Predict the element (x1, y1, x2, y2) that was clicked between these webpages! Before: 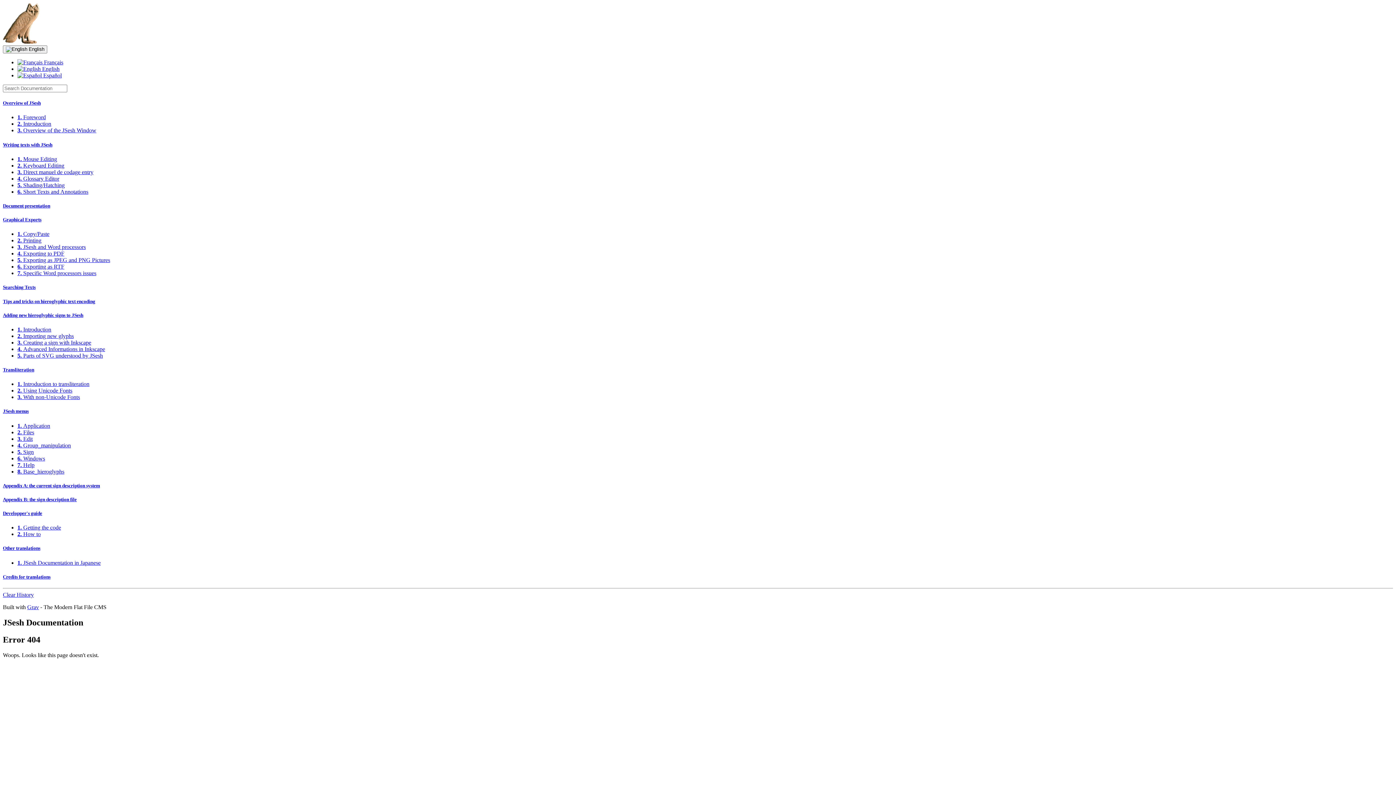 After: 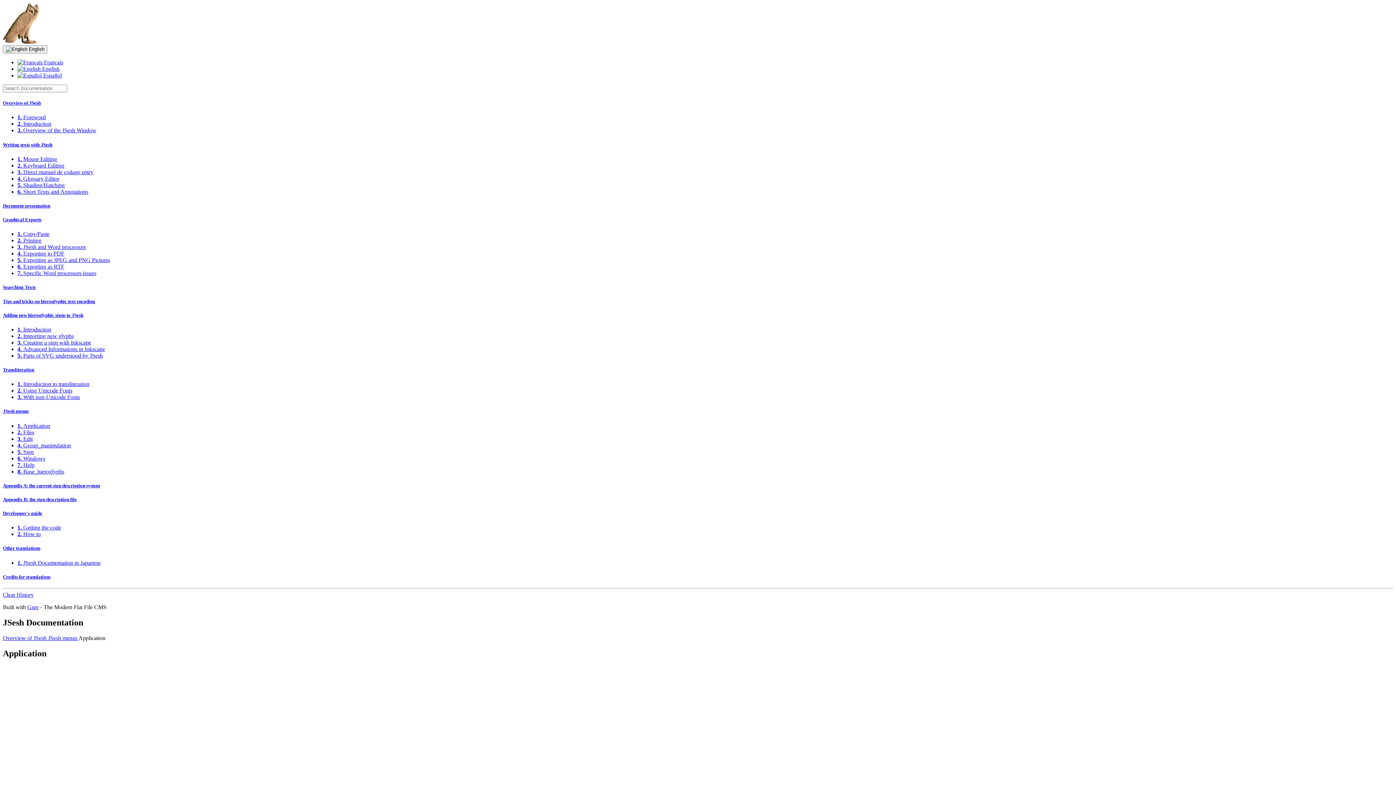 Action: label: 1. Application bbox: (17, 422, 50, 428)